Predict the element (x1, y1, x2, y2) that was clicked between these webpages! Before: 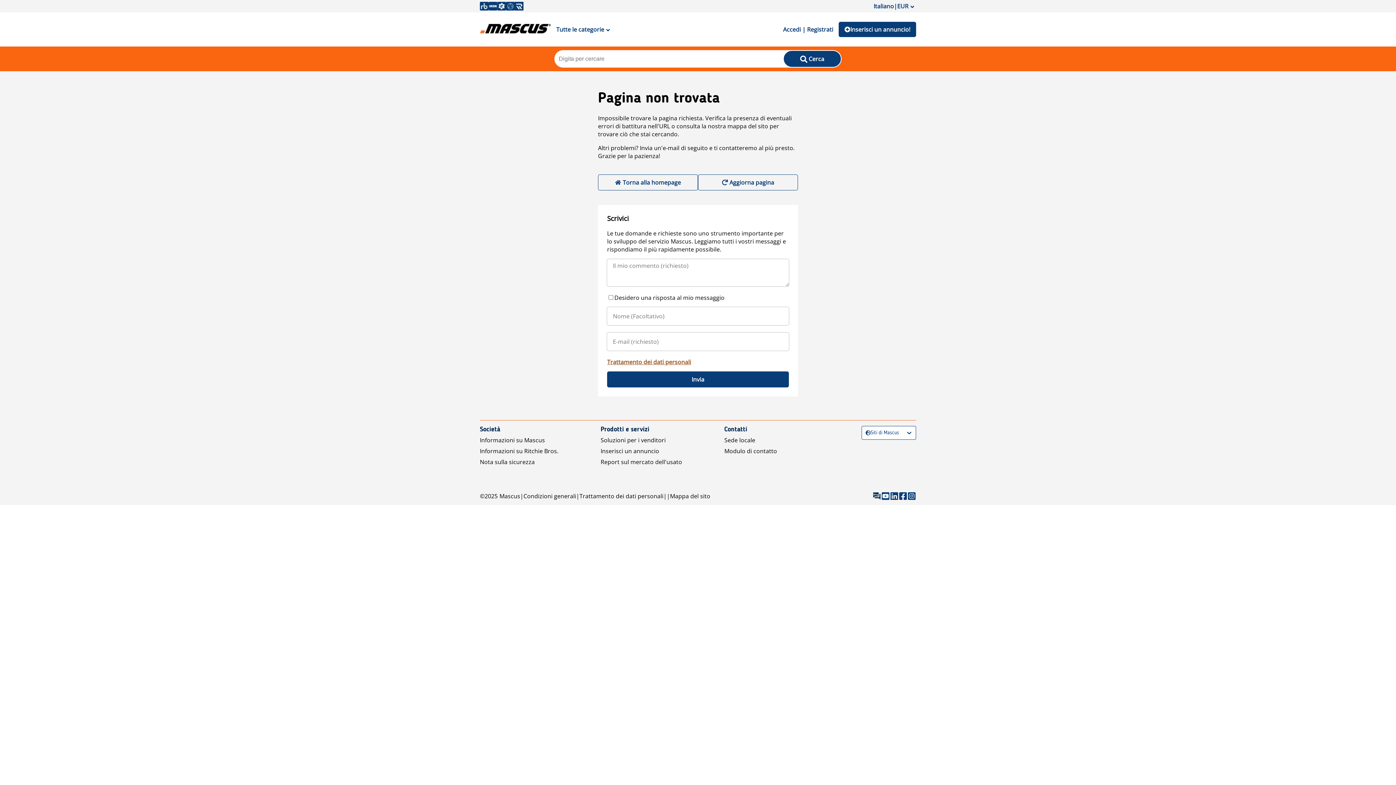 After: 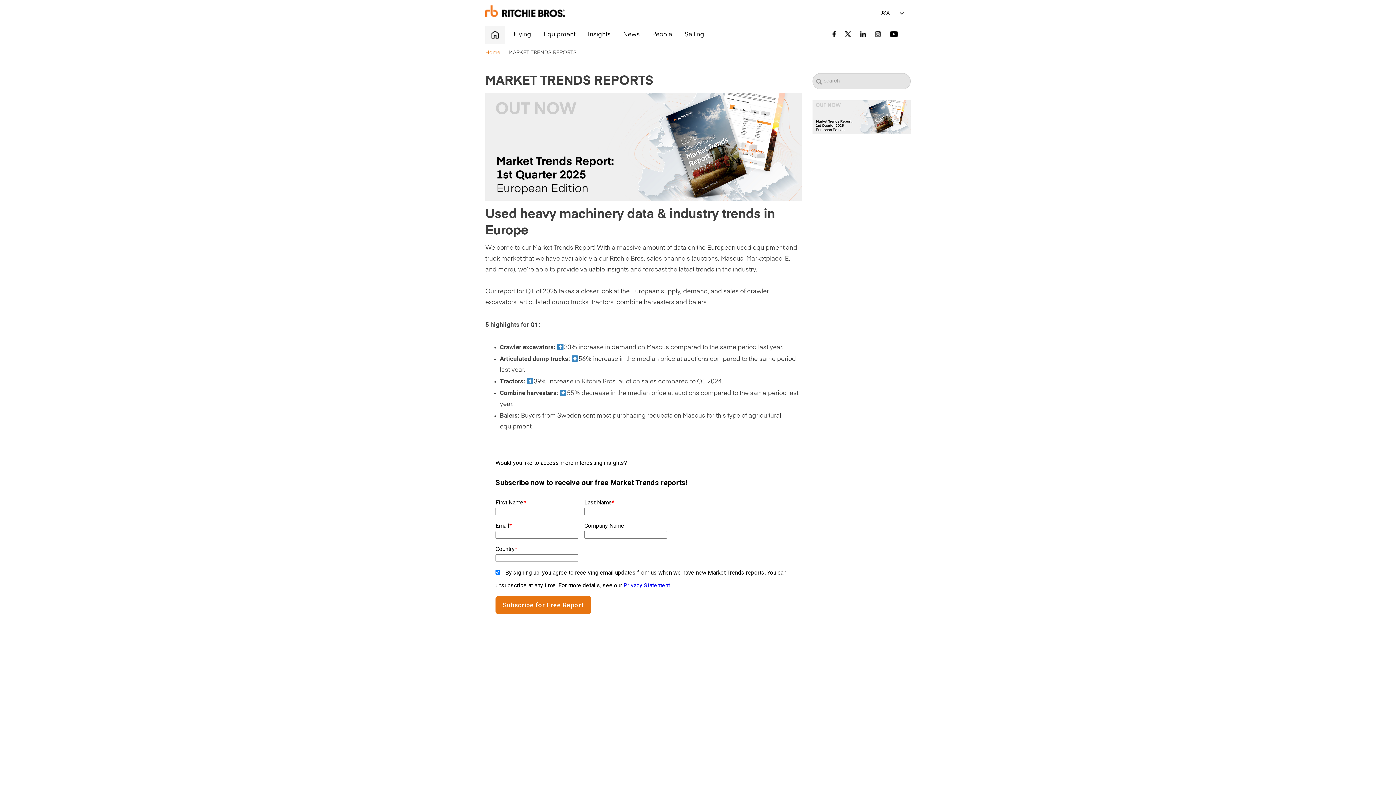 Action: bbox: (600, 458, 682, 466) label: Report sul mercato dell'usato